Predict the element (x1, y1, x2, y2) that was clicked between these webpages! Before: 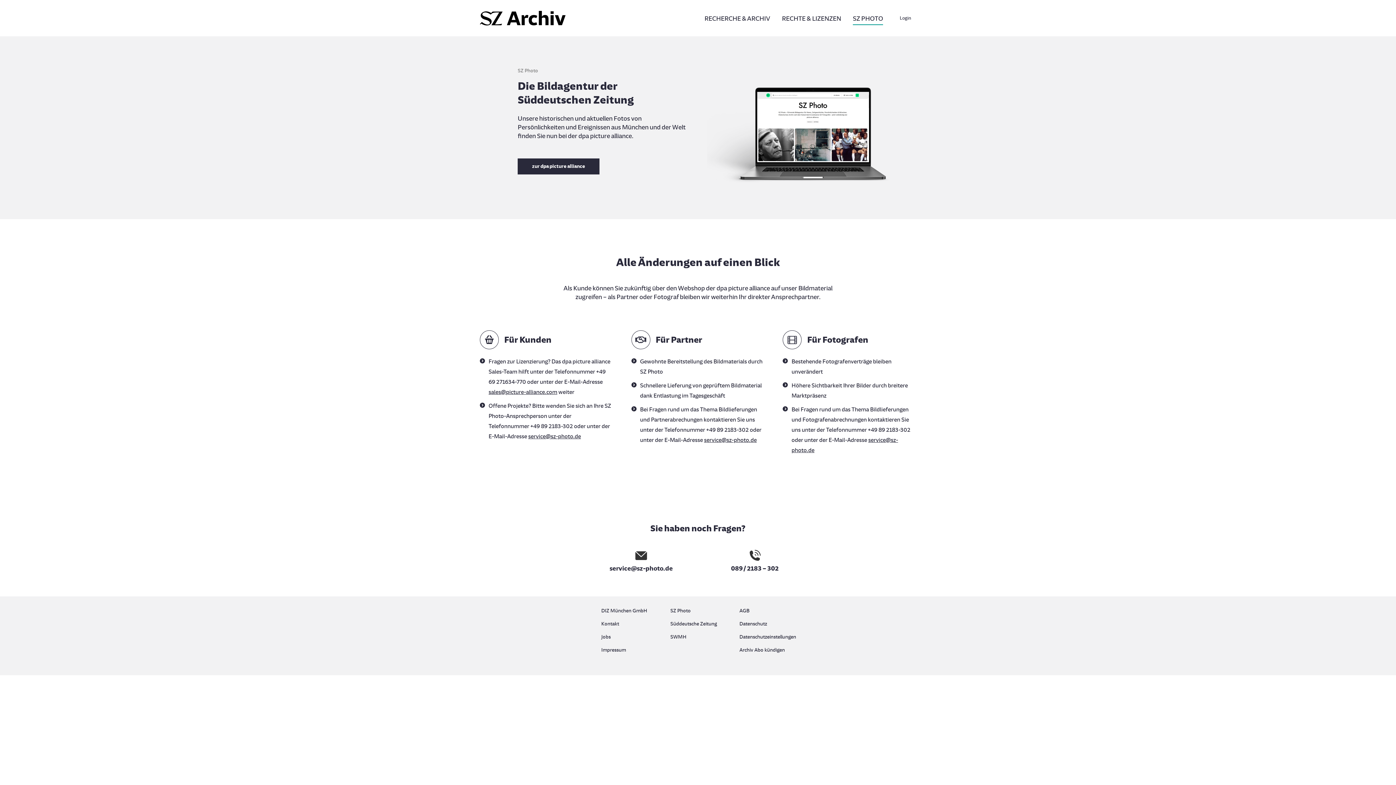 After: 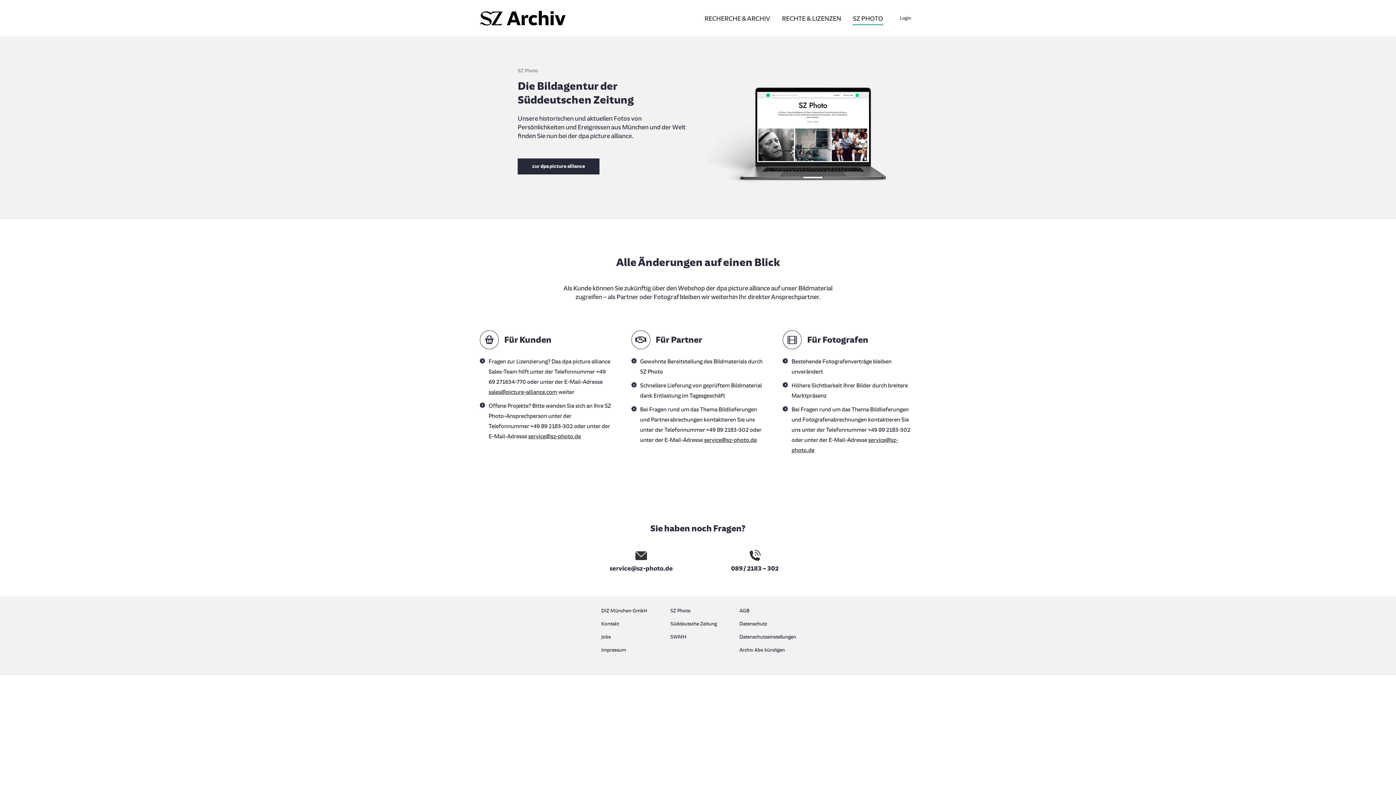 Action: label: SZ PHOTO bbox: (848, 12, 887, 24)